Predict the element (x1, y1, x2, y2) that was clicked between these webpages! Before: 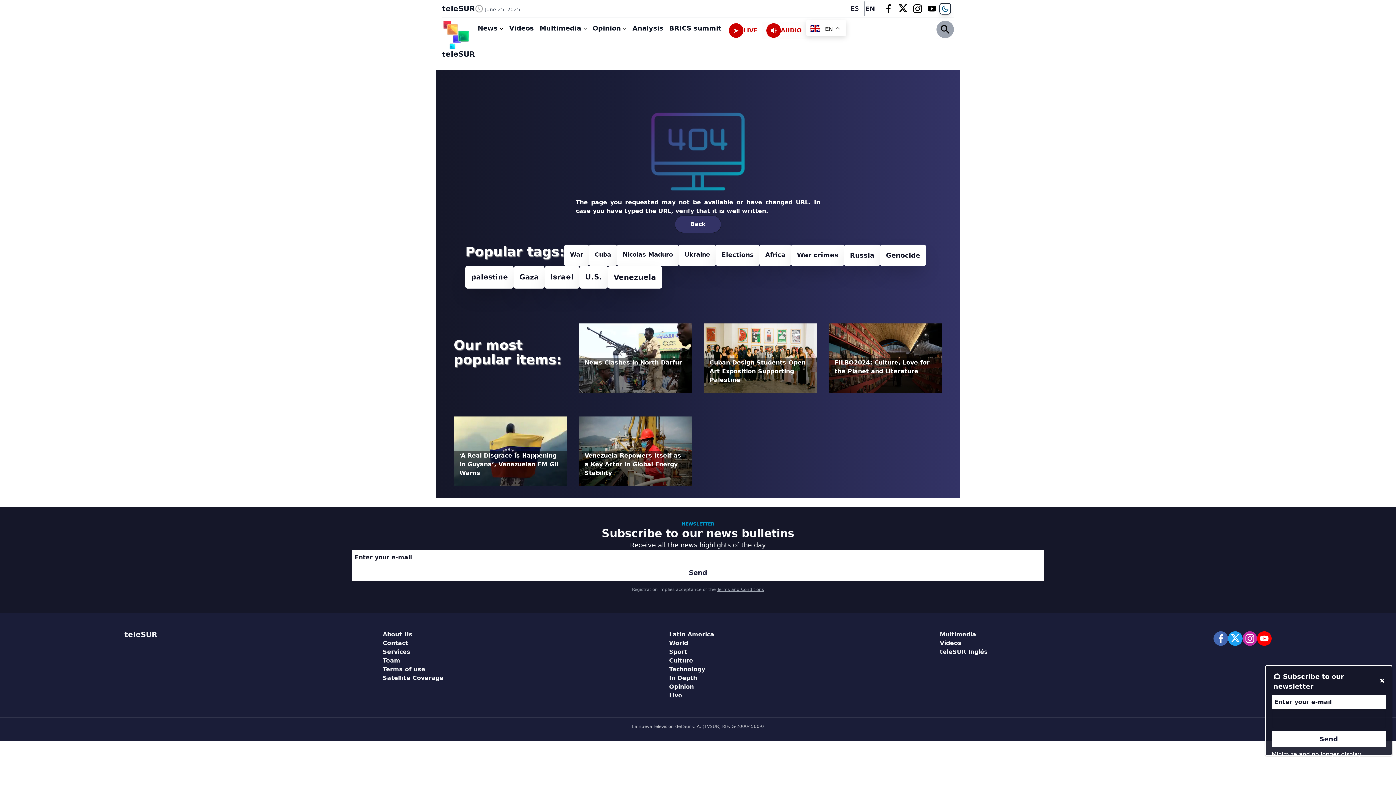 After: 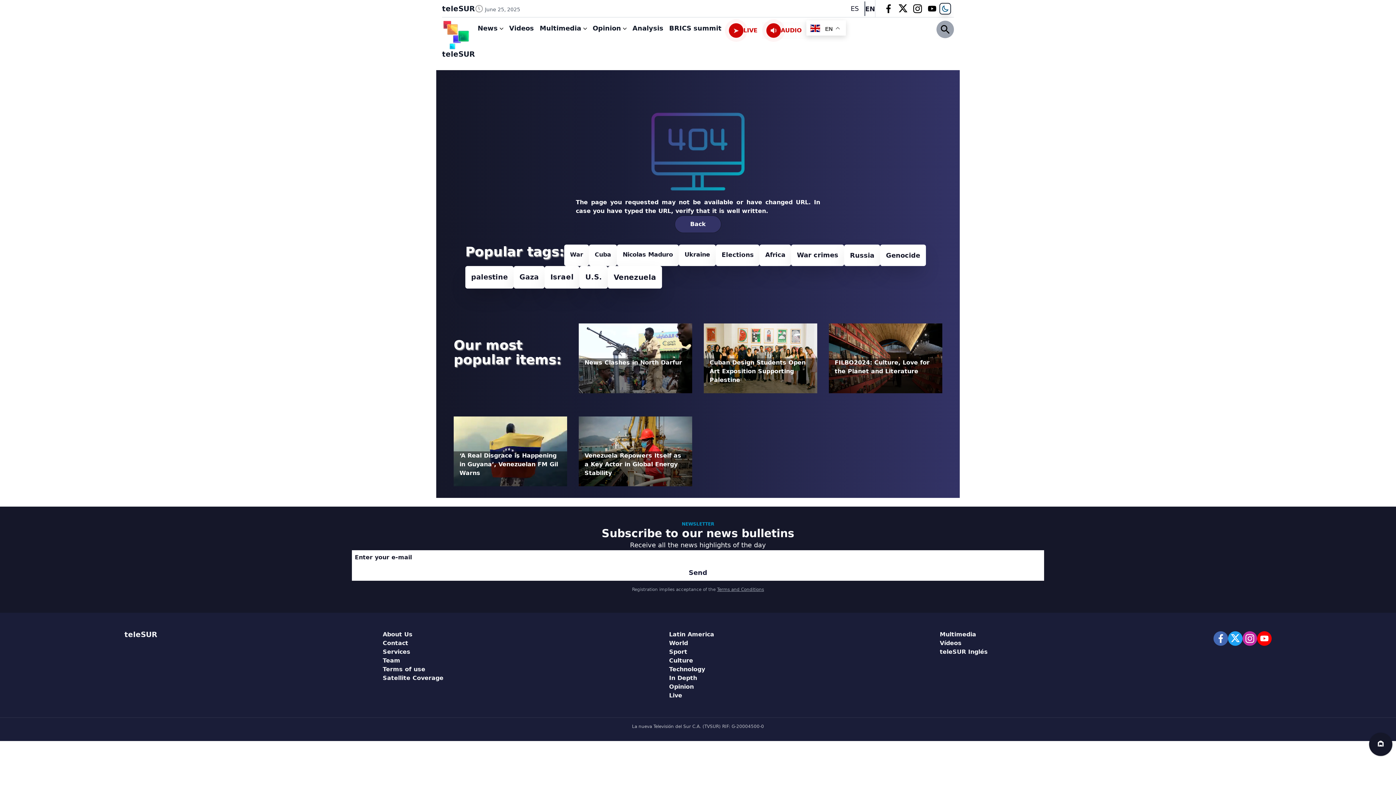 Action: bbox: (1378, 672, 1386, 691)